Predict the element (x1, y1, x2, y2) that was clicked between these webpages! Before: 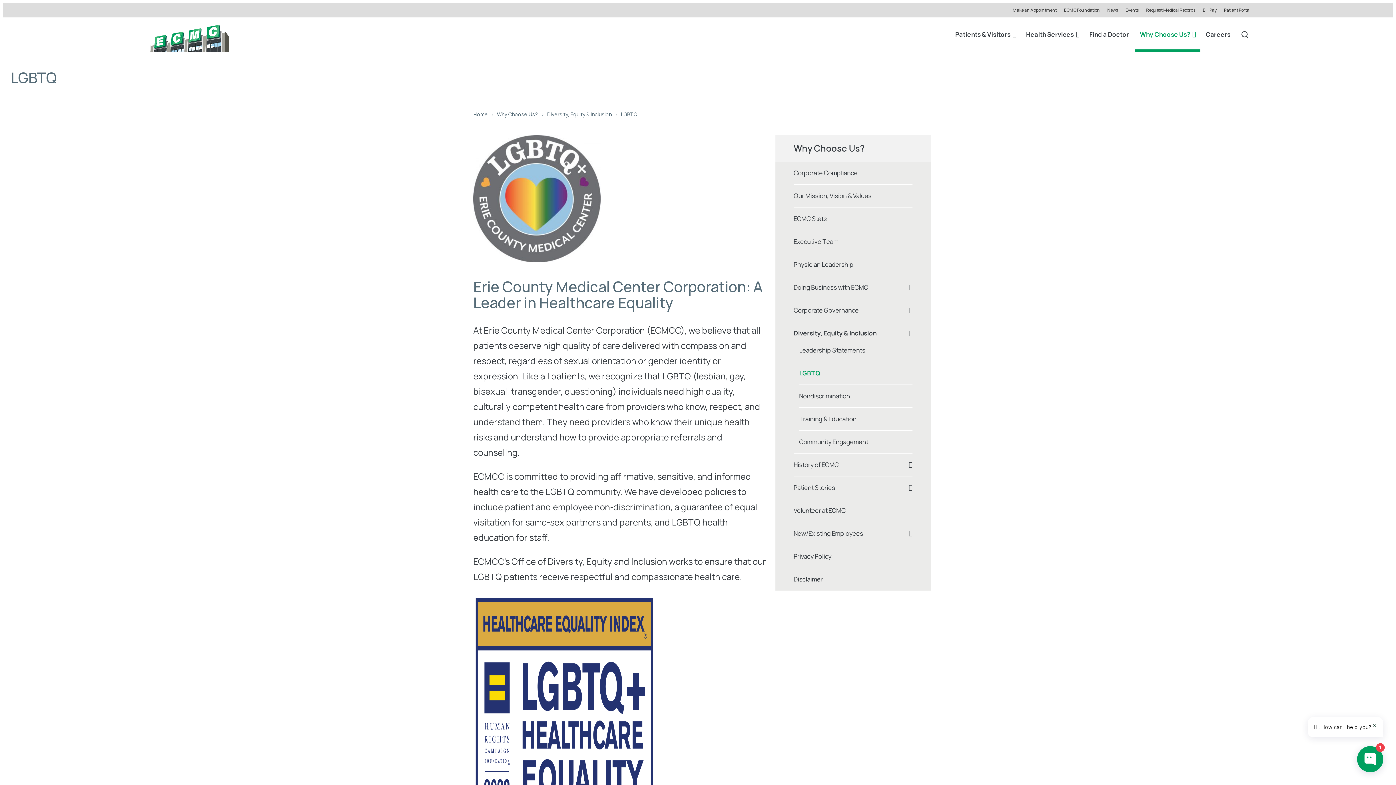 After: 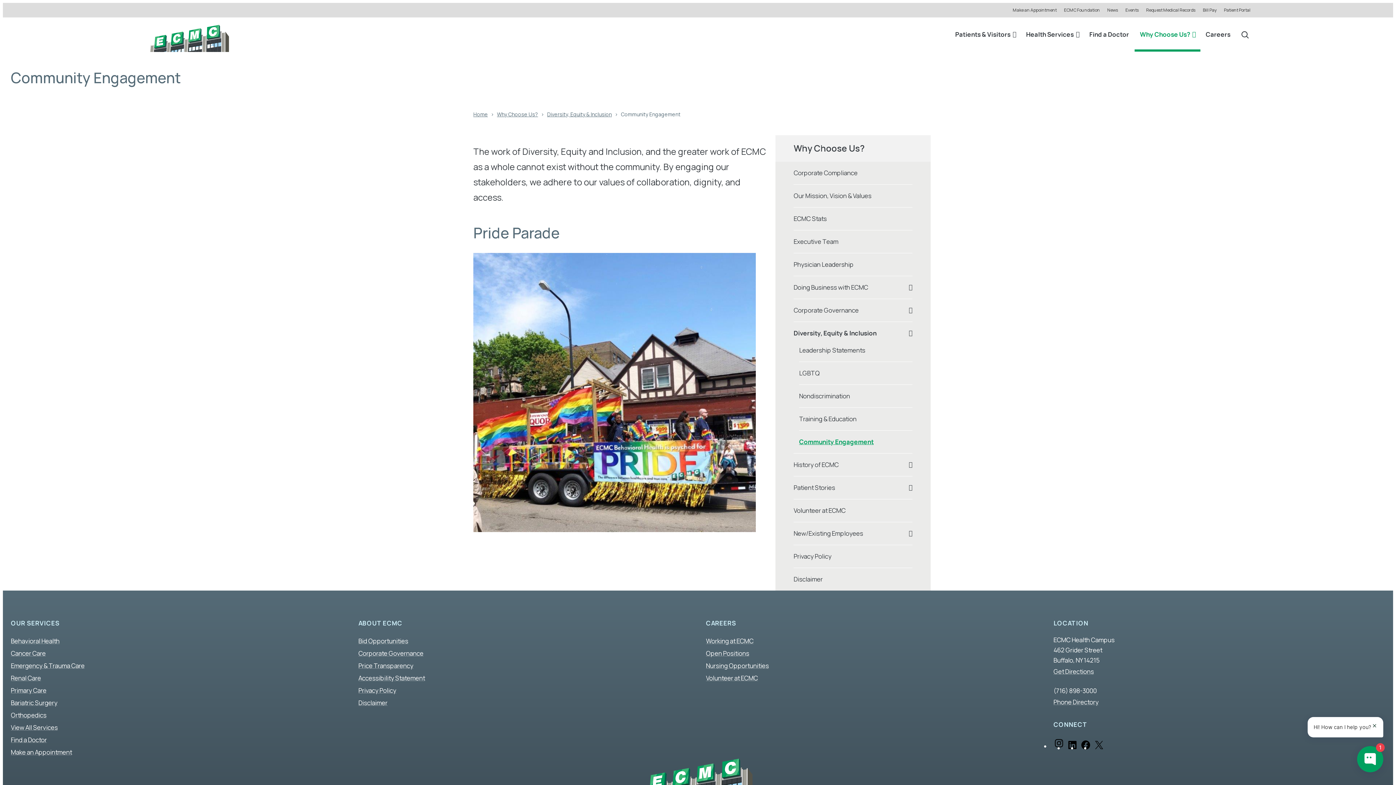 Action: bbox: (799, 438, 868, 446) label: Community Engagement